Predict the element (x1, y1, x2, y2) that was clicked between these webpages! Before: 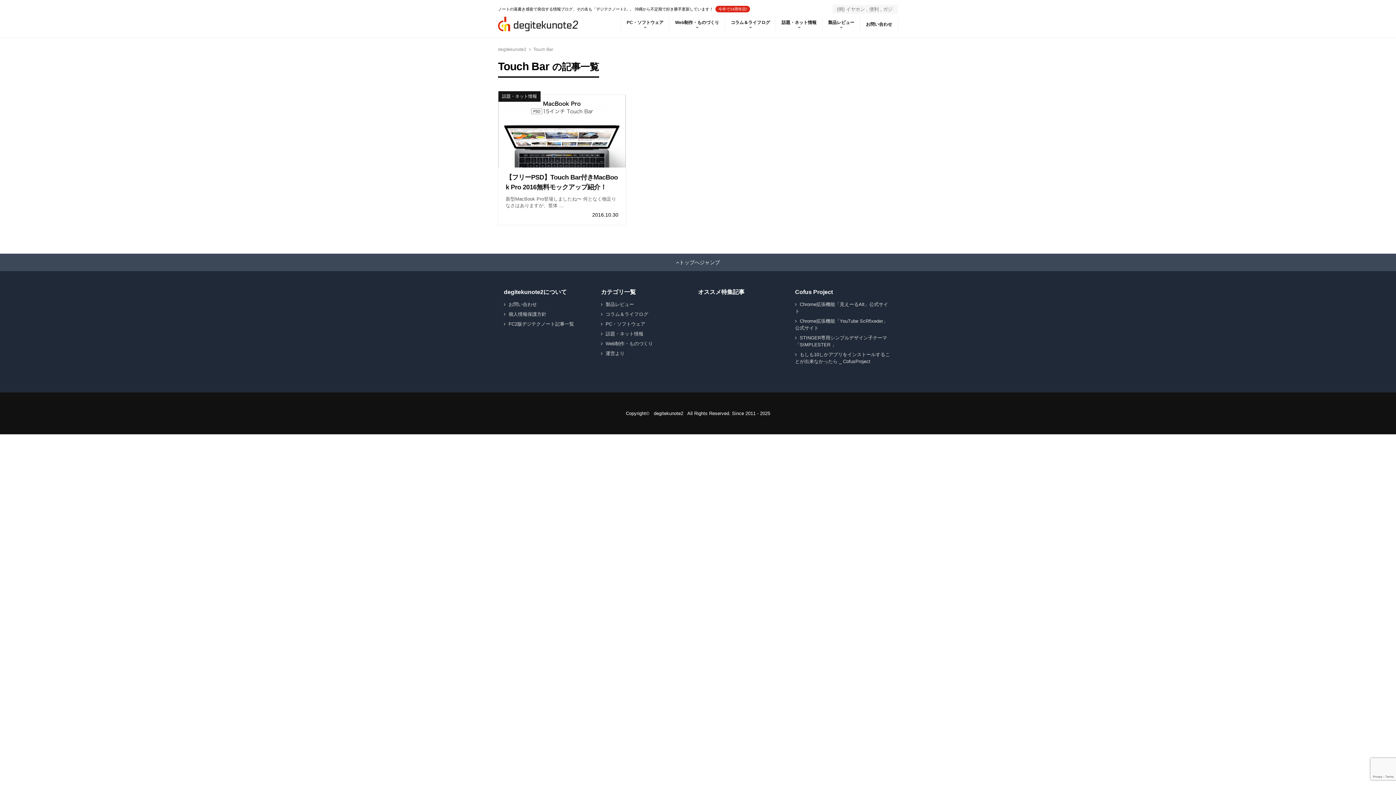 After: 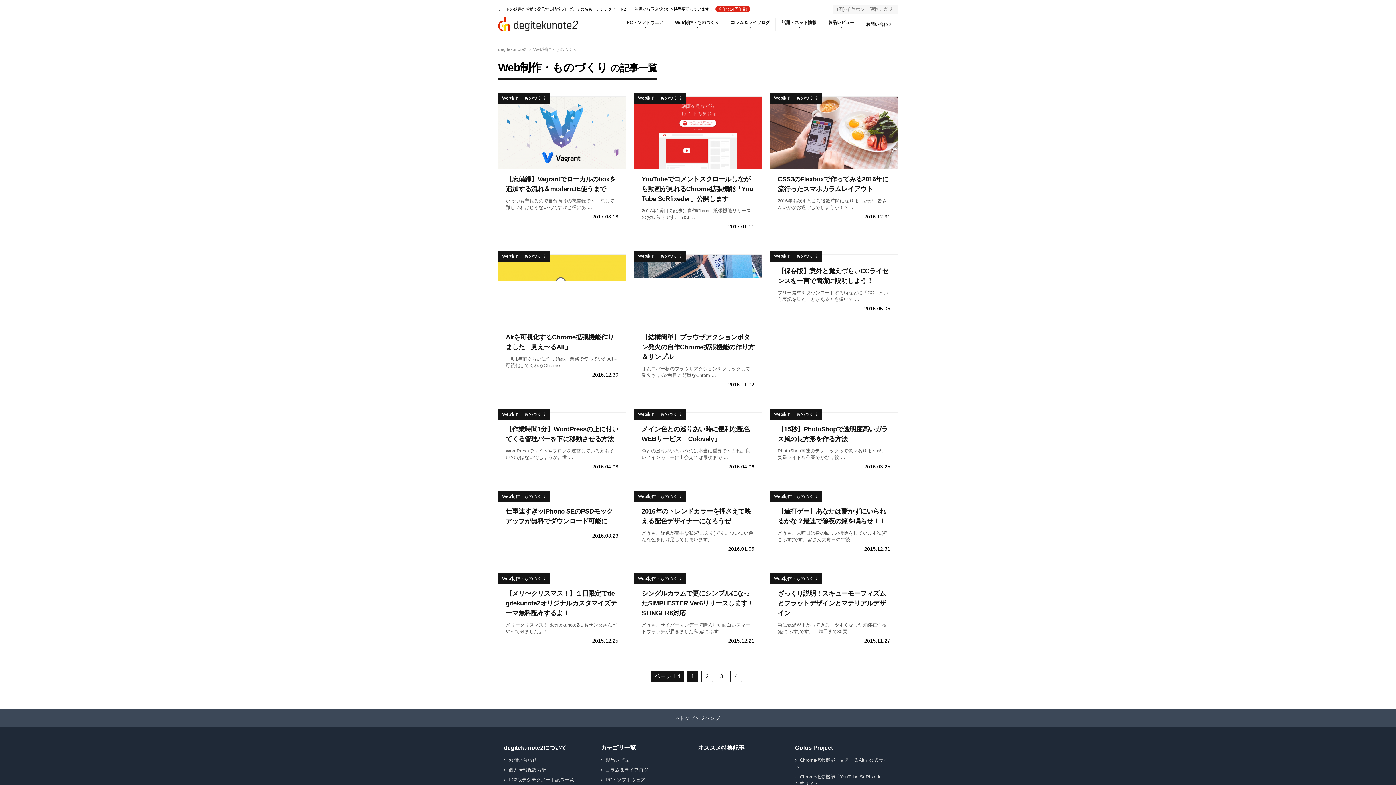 Action: bbox: (601, 341, 653, 346) label: Web制作・ものづくり